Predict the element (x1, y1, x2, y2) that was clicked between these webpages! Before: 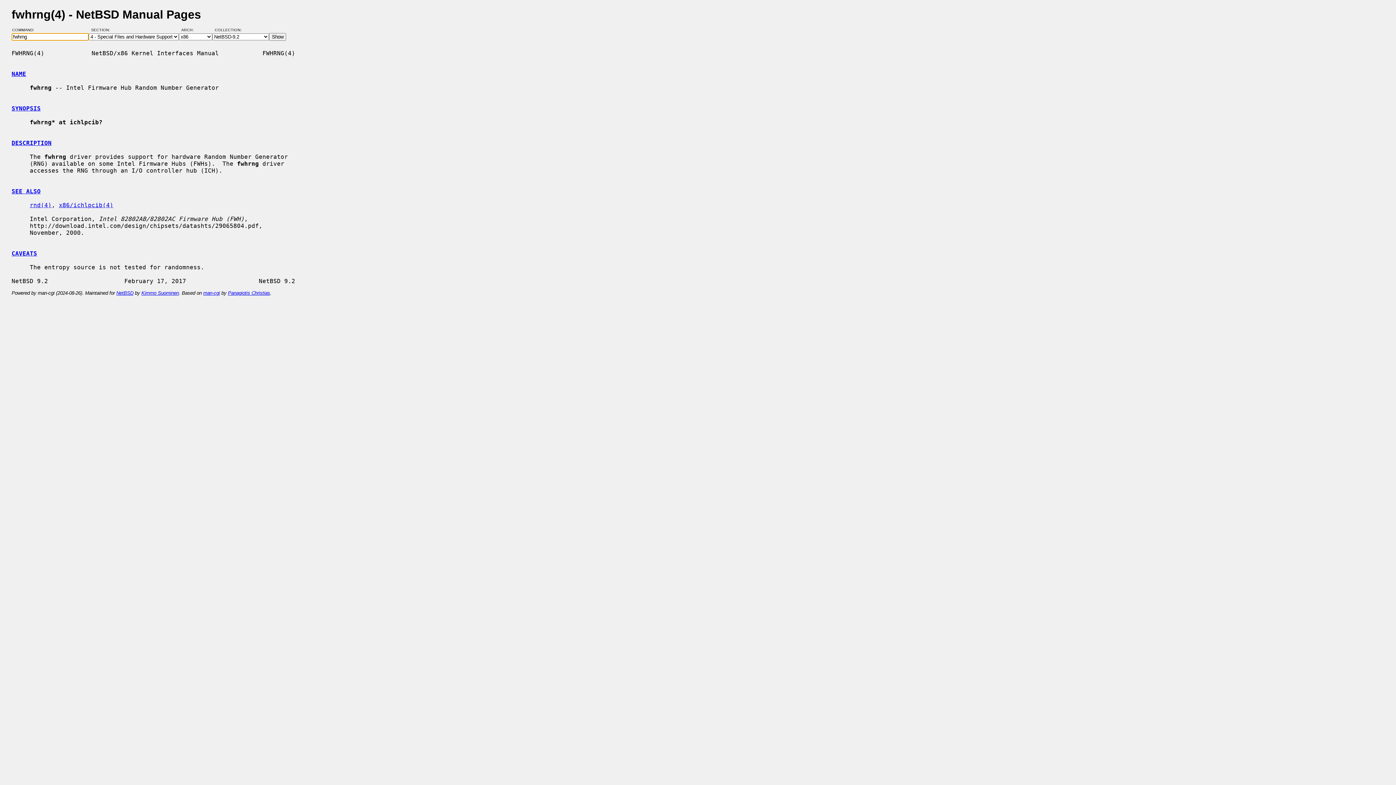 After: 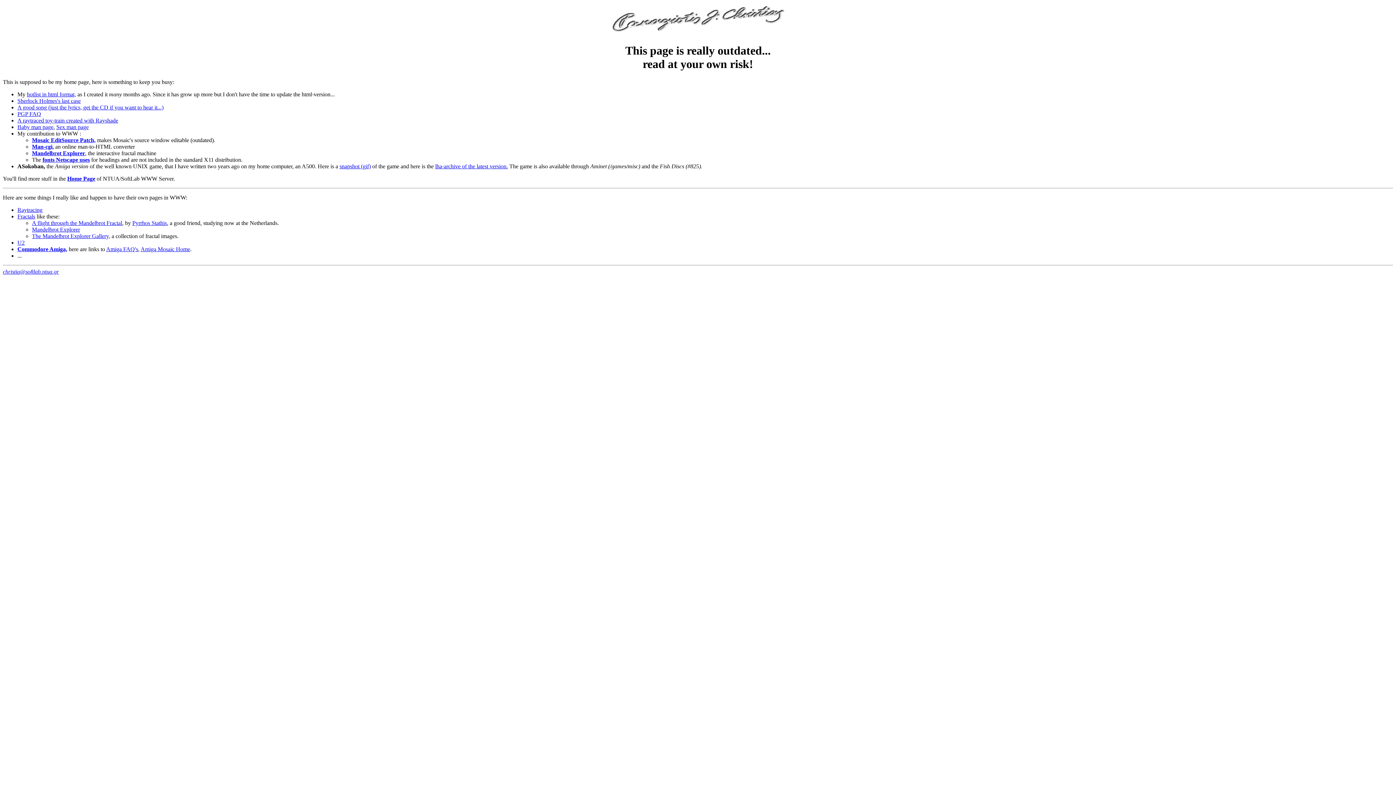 Action: bbox: (228, 290, 270, 295) label: Panagiotis Christias